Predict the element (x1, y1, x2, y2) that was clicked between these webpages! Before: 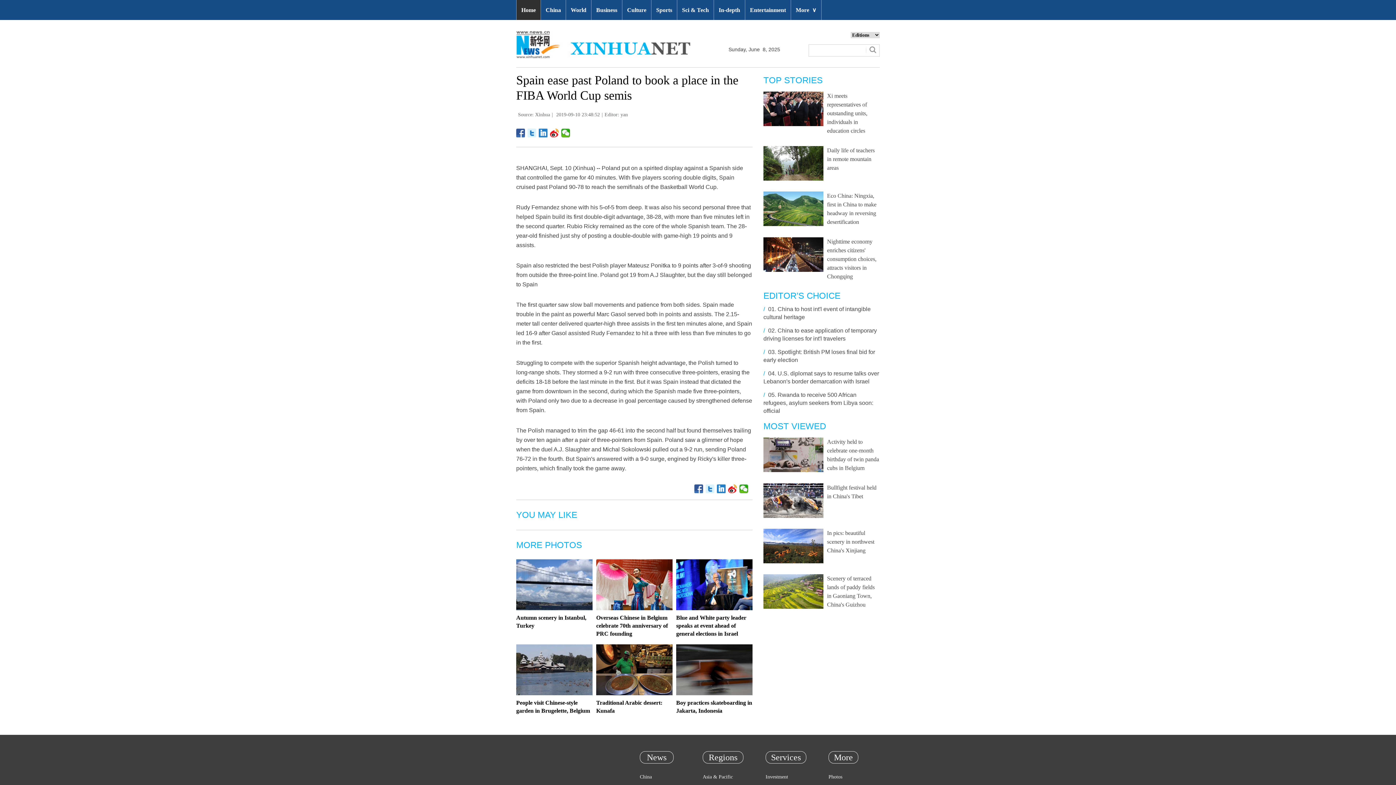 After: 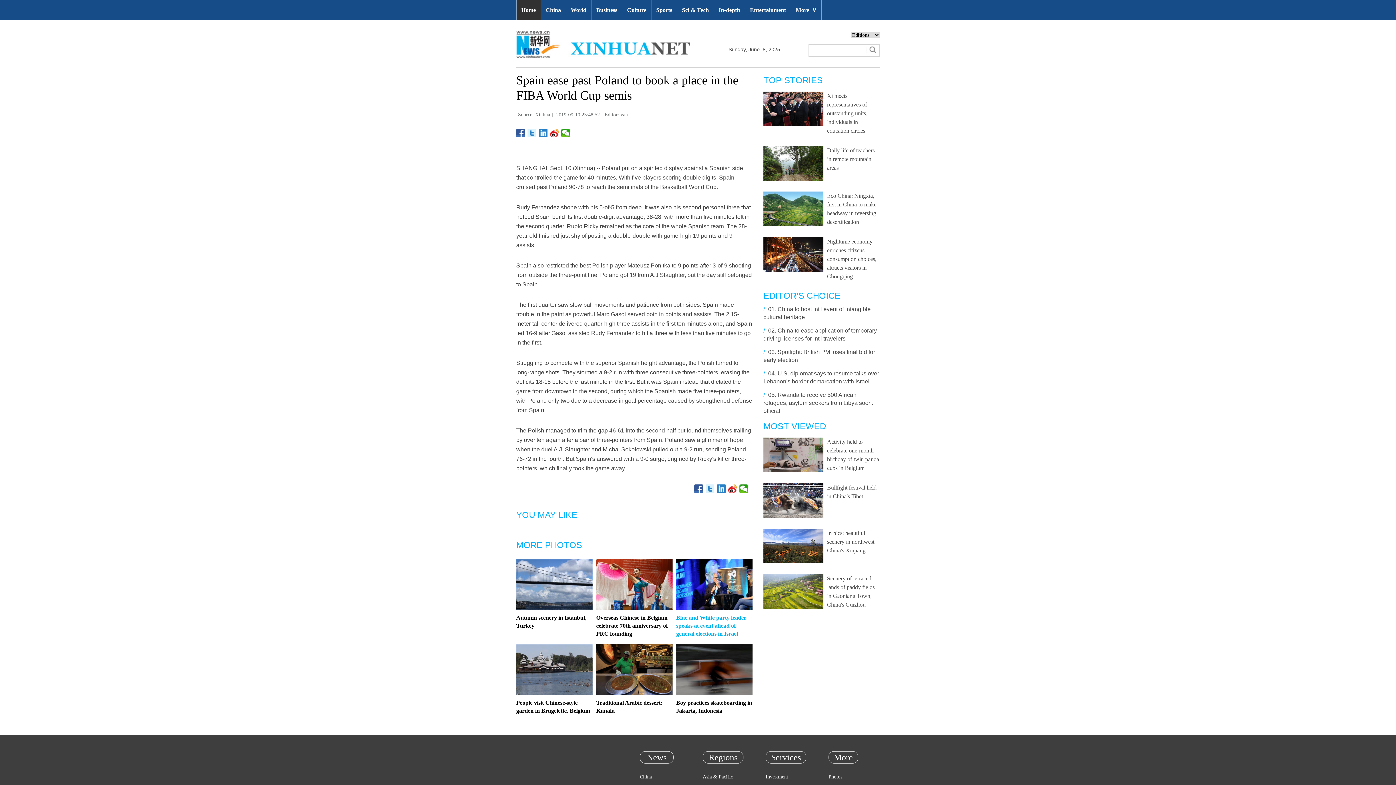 Action: bbox: (676, 614, 746, 637) label: Blue and White party leader speaks at event ahead of general elections in Israel